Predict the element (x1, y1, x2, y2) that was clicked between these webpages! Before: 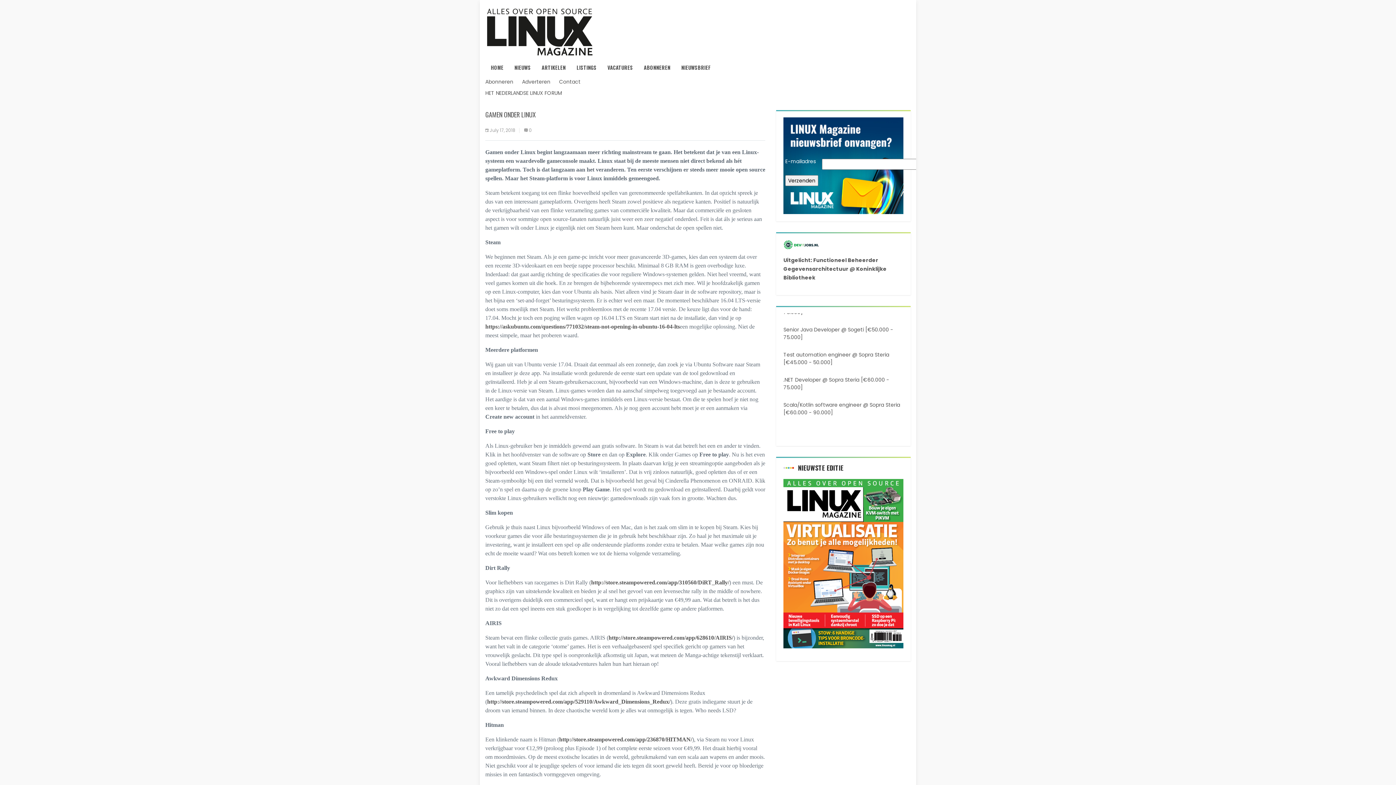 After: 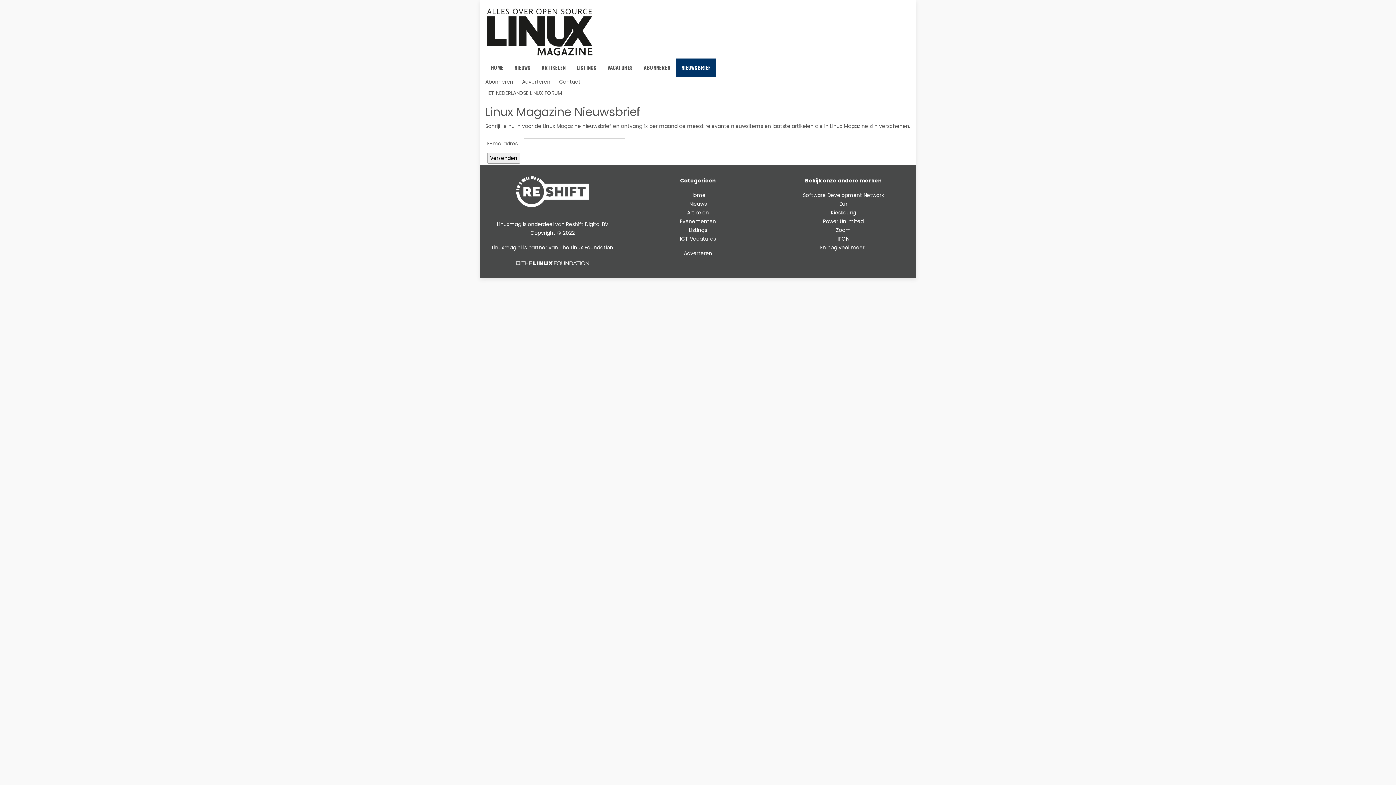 Action: bbox: (676, 58, 716, 76) label: NIEUWSBRIEF